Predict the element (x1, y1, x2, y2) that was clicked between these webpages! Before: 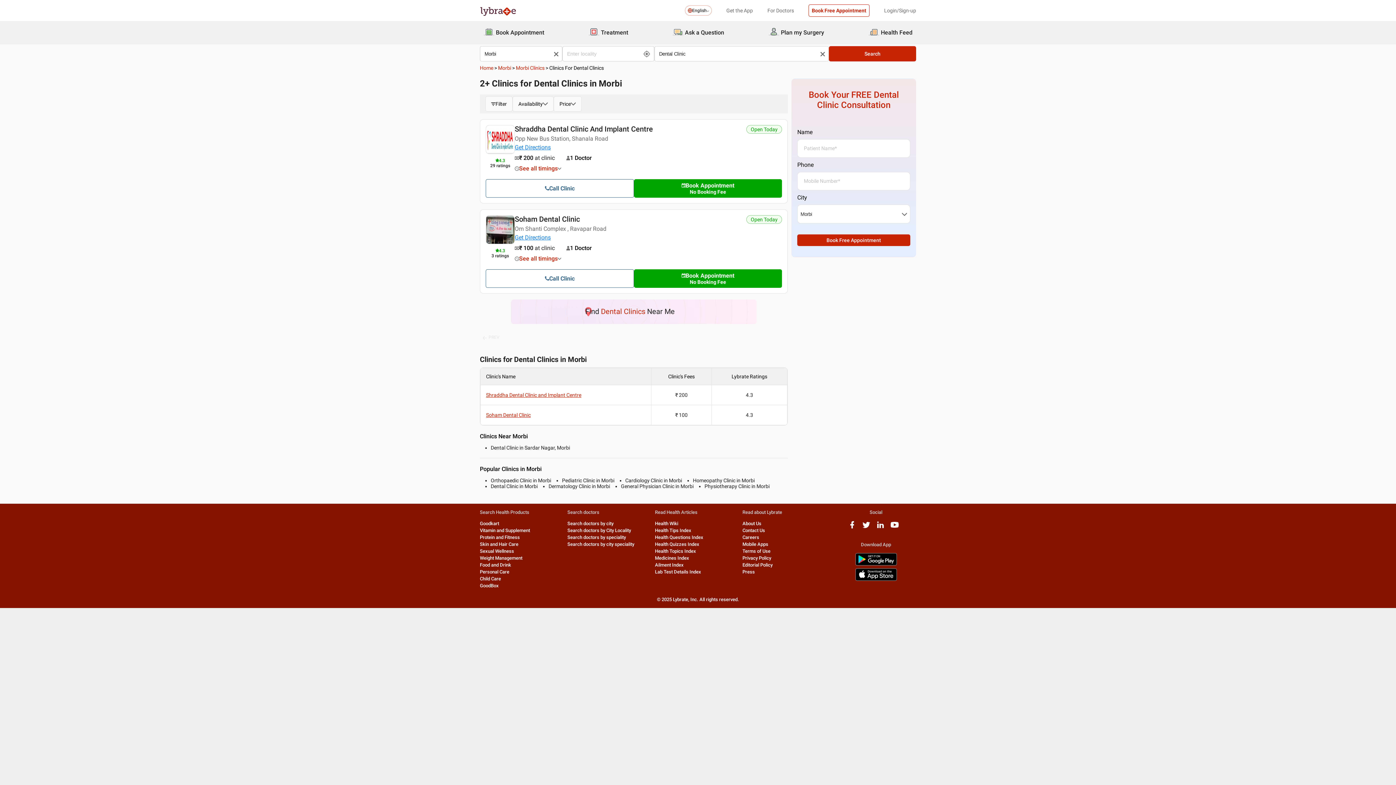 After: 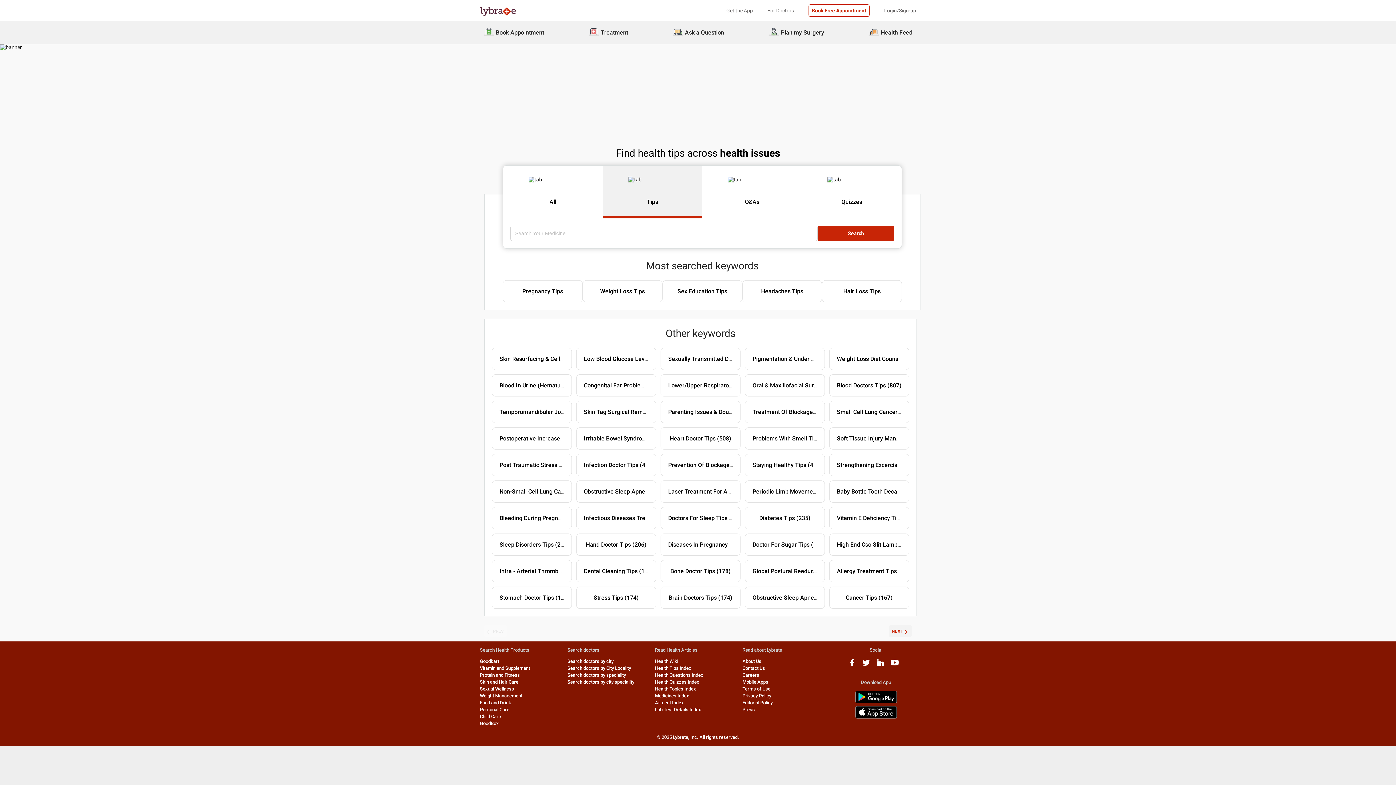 Action: label: Health Tips Index bbox: (655, 528, 691, 533)